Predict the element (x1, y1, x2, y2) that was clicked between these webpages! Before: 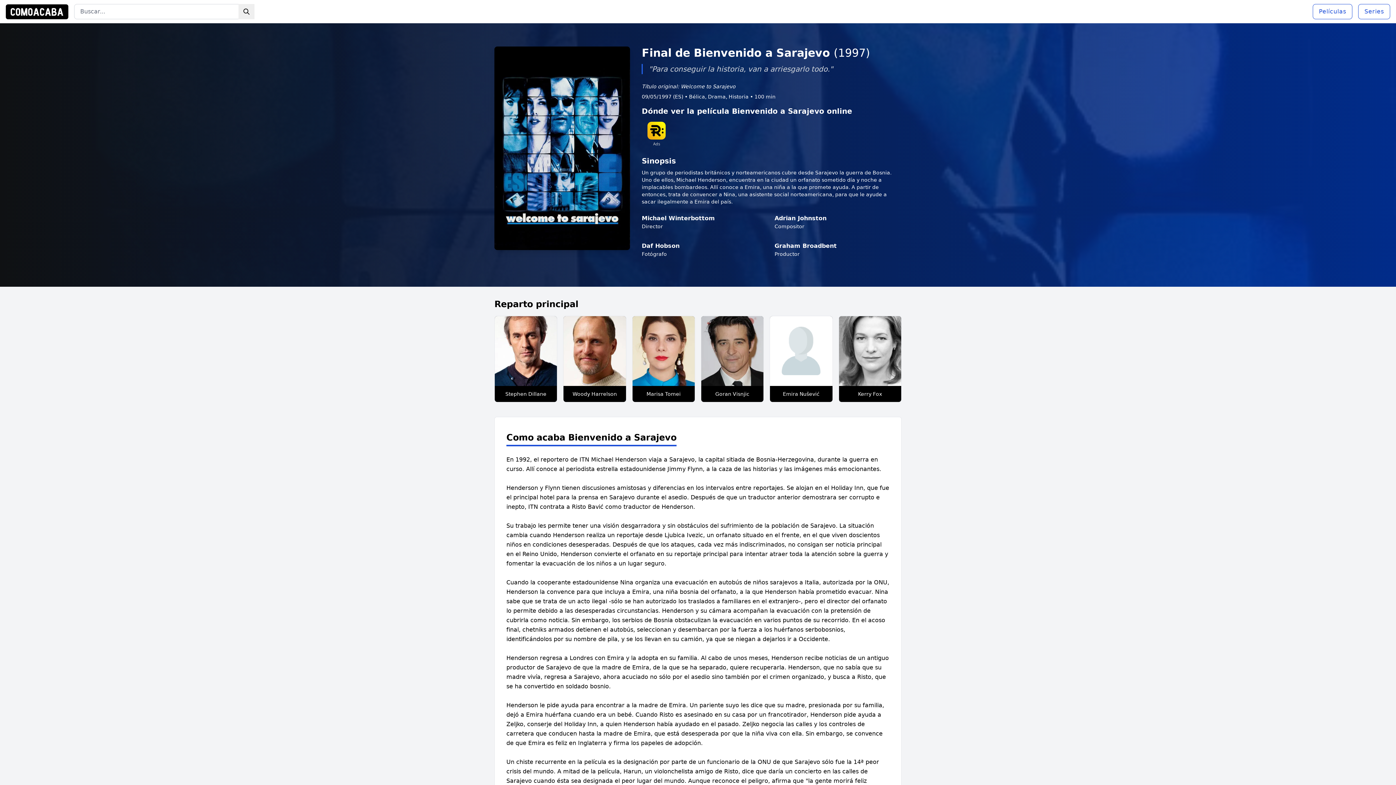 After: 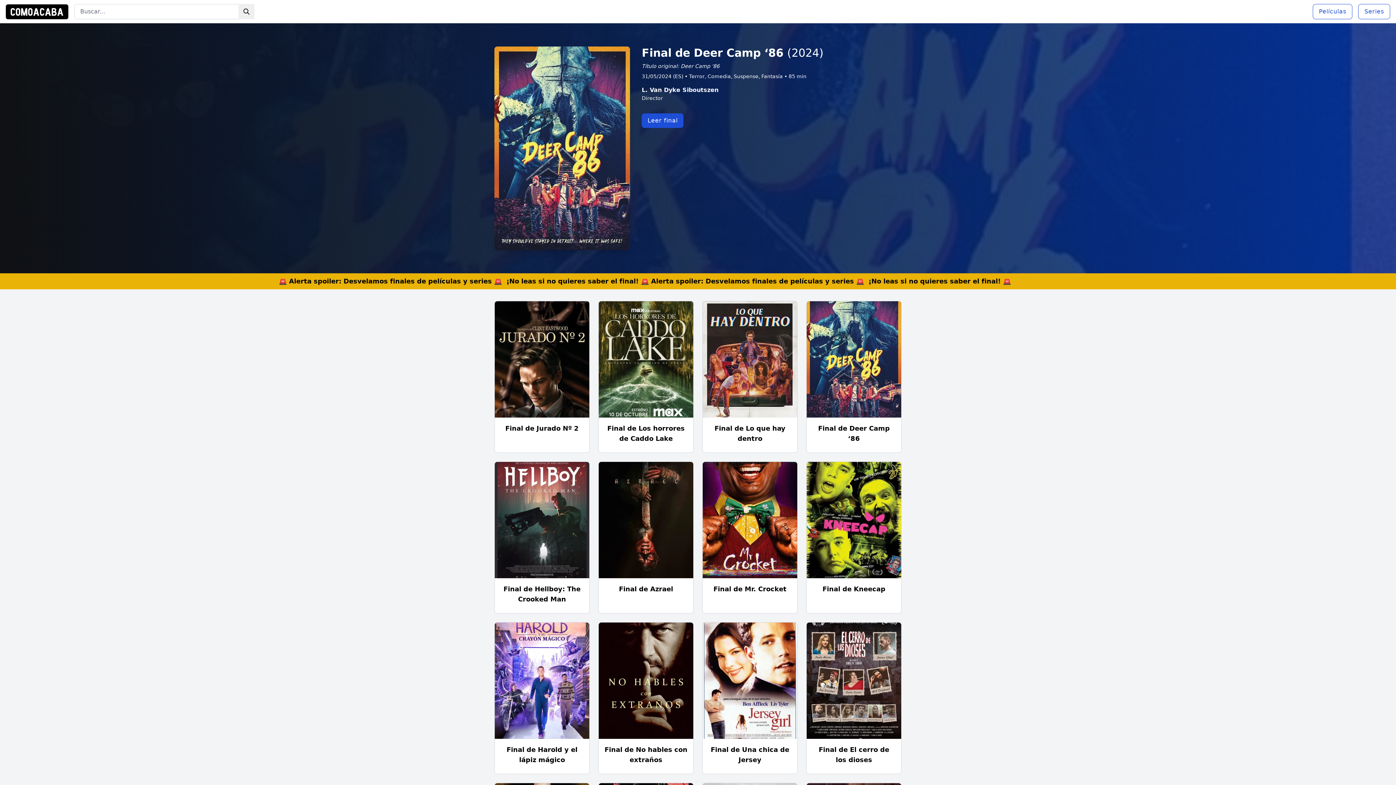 Action: bbox: (5, 4, 68, 19)